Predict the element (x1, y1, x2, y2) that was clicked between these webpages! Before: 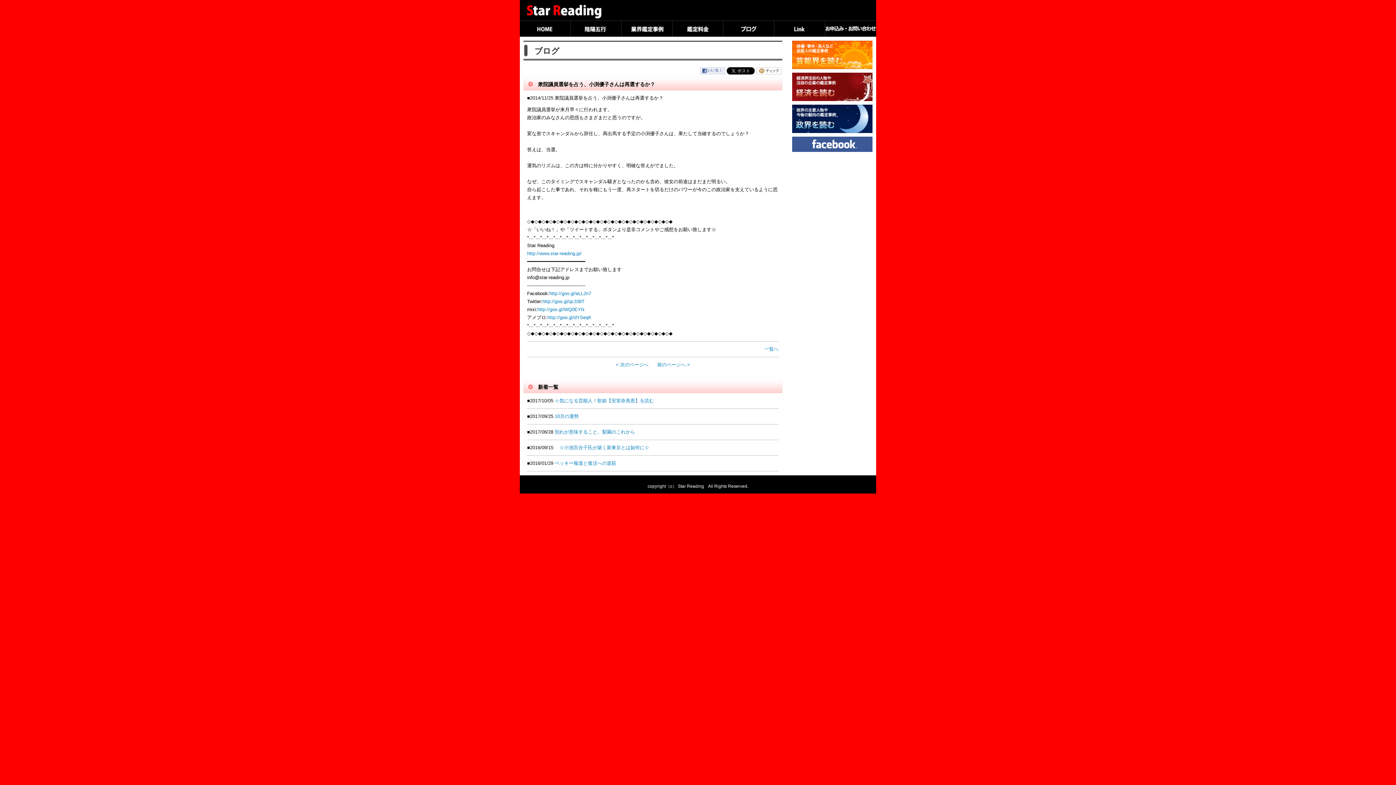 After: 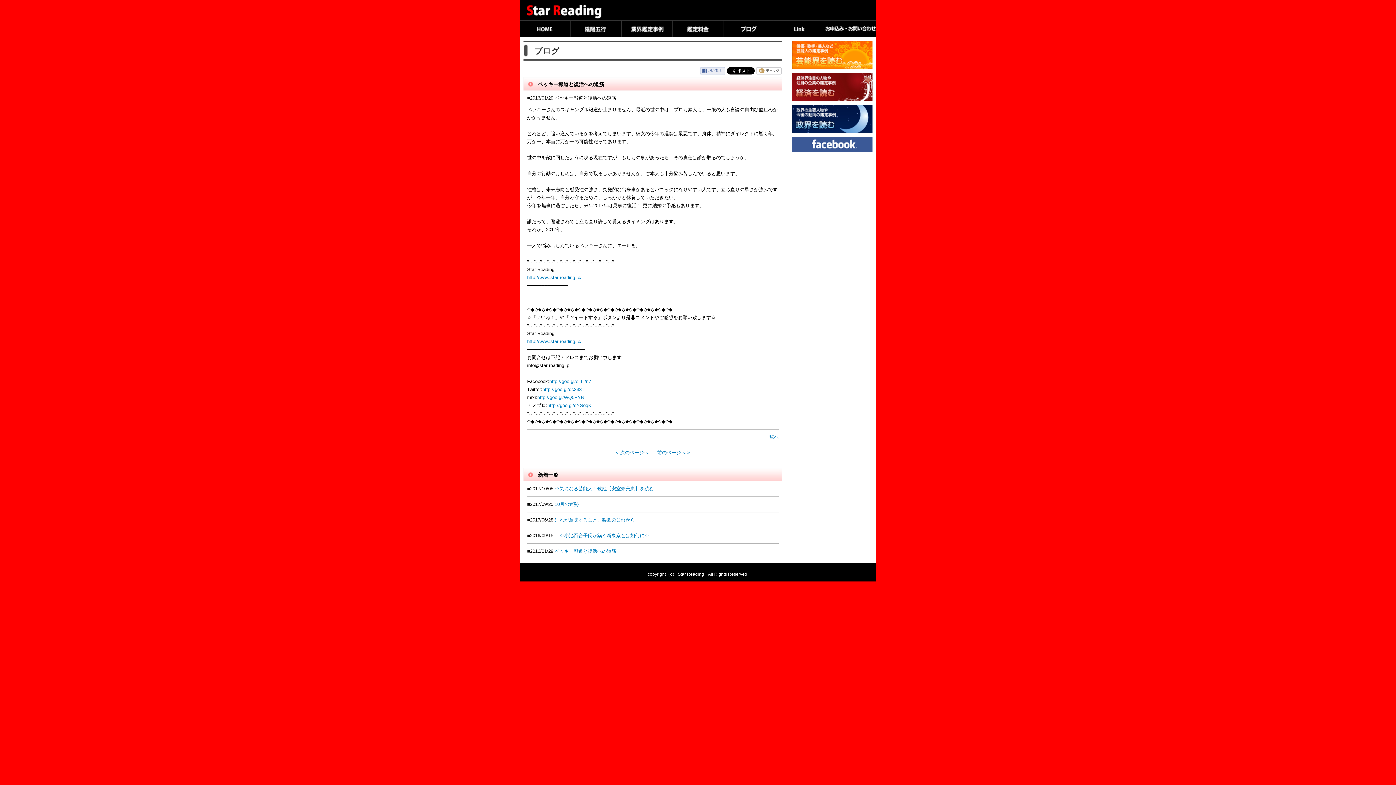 Action: bbox: (554, 460, 616, 466) label: ベッキー報道と復活への道筋